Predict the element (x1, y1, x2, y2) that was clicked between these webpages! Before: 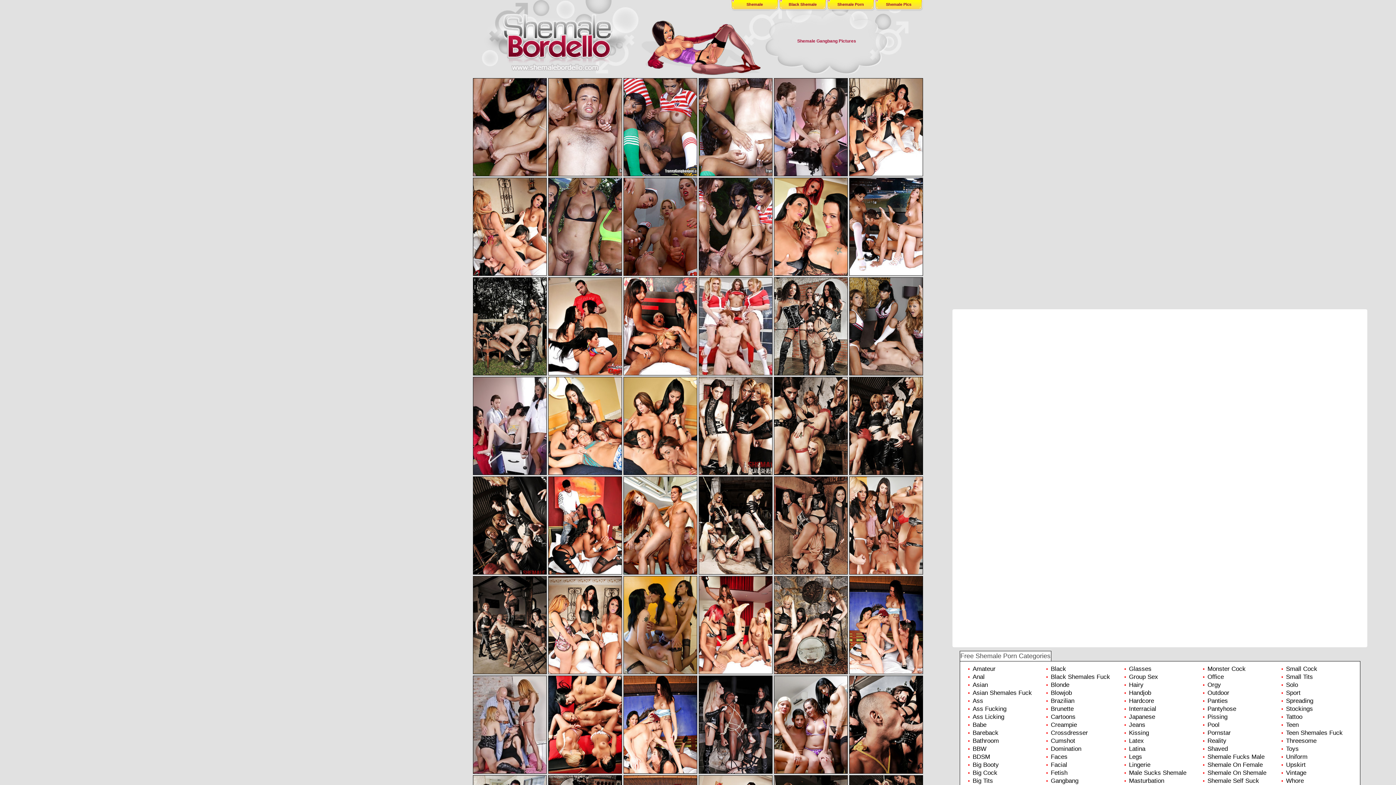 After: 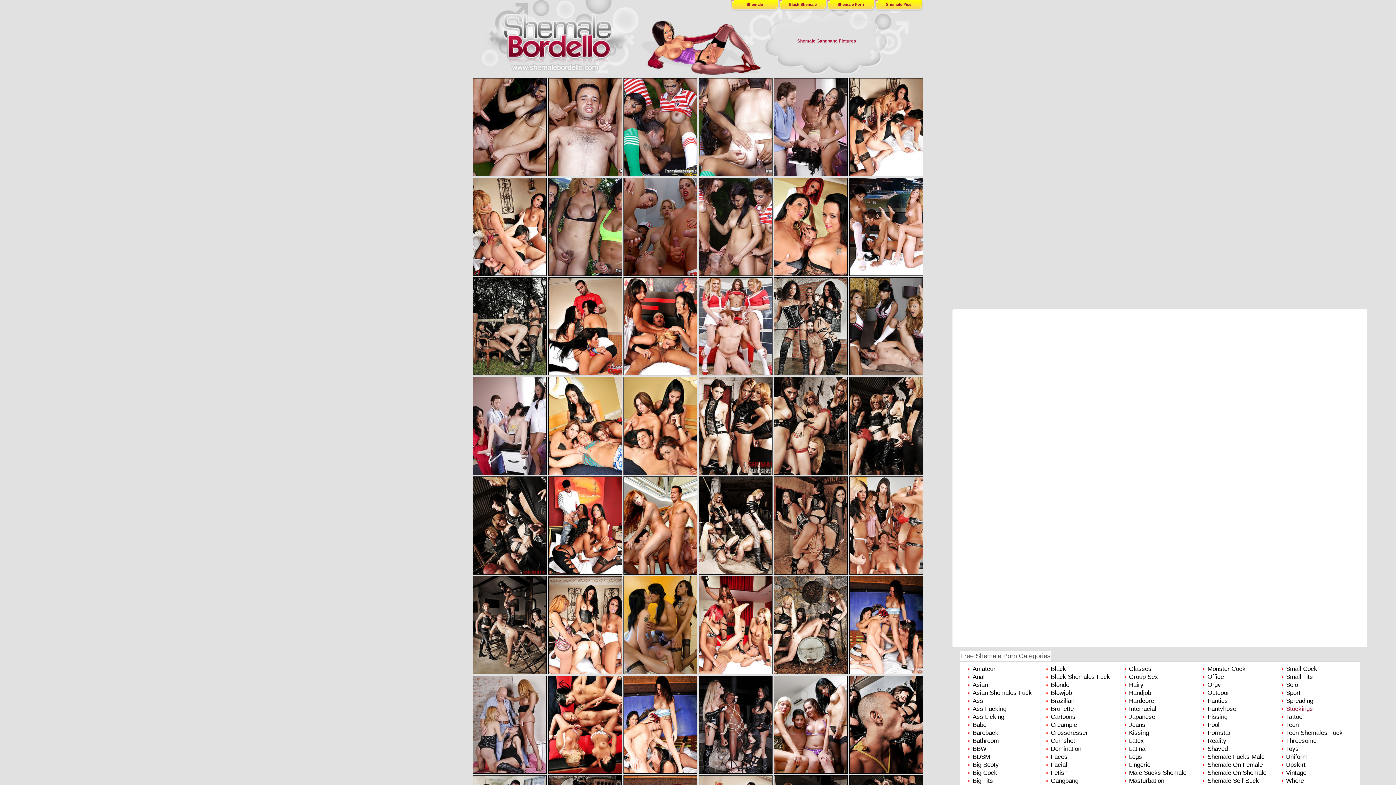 Action: label: Stockings bbox: (1286, 705, 1313, 712)